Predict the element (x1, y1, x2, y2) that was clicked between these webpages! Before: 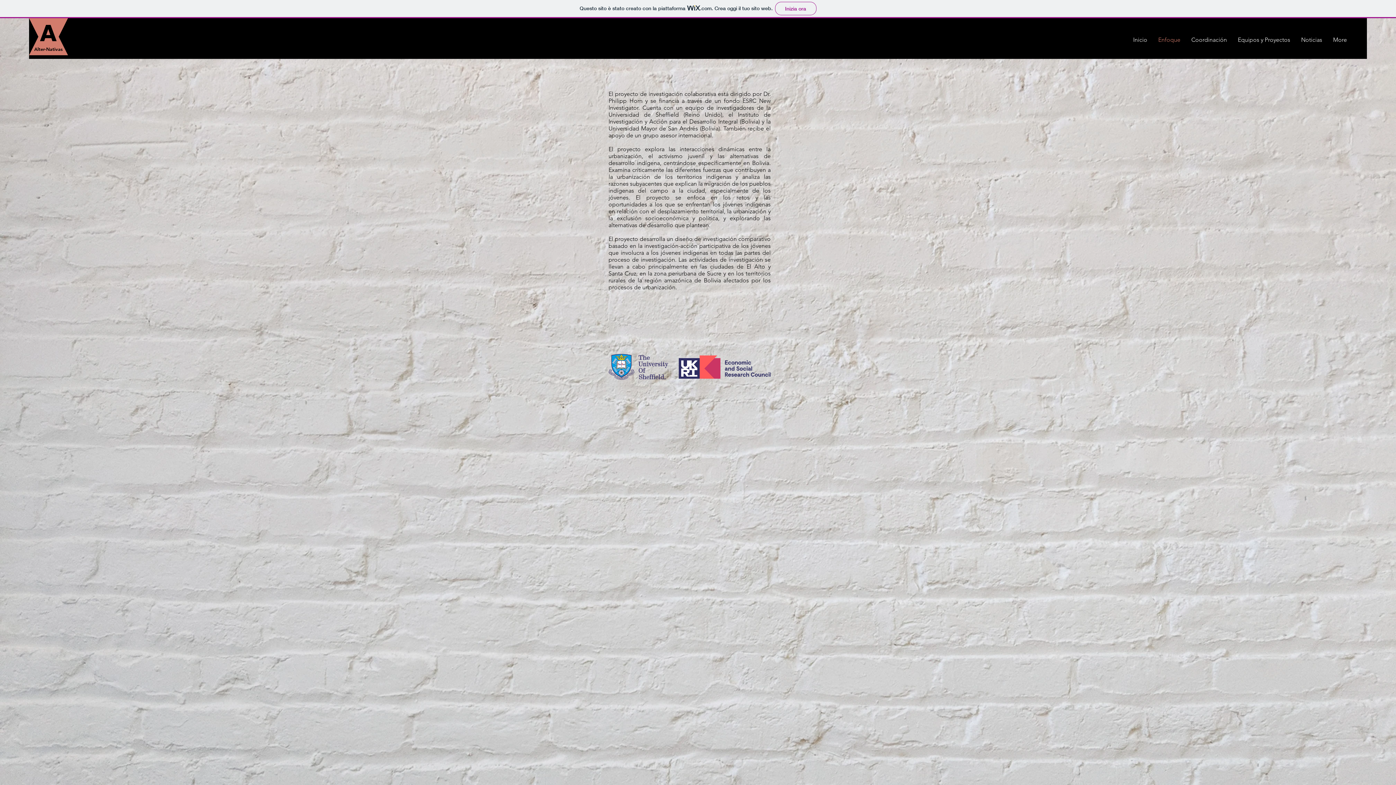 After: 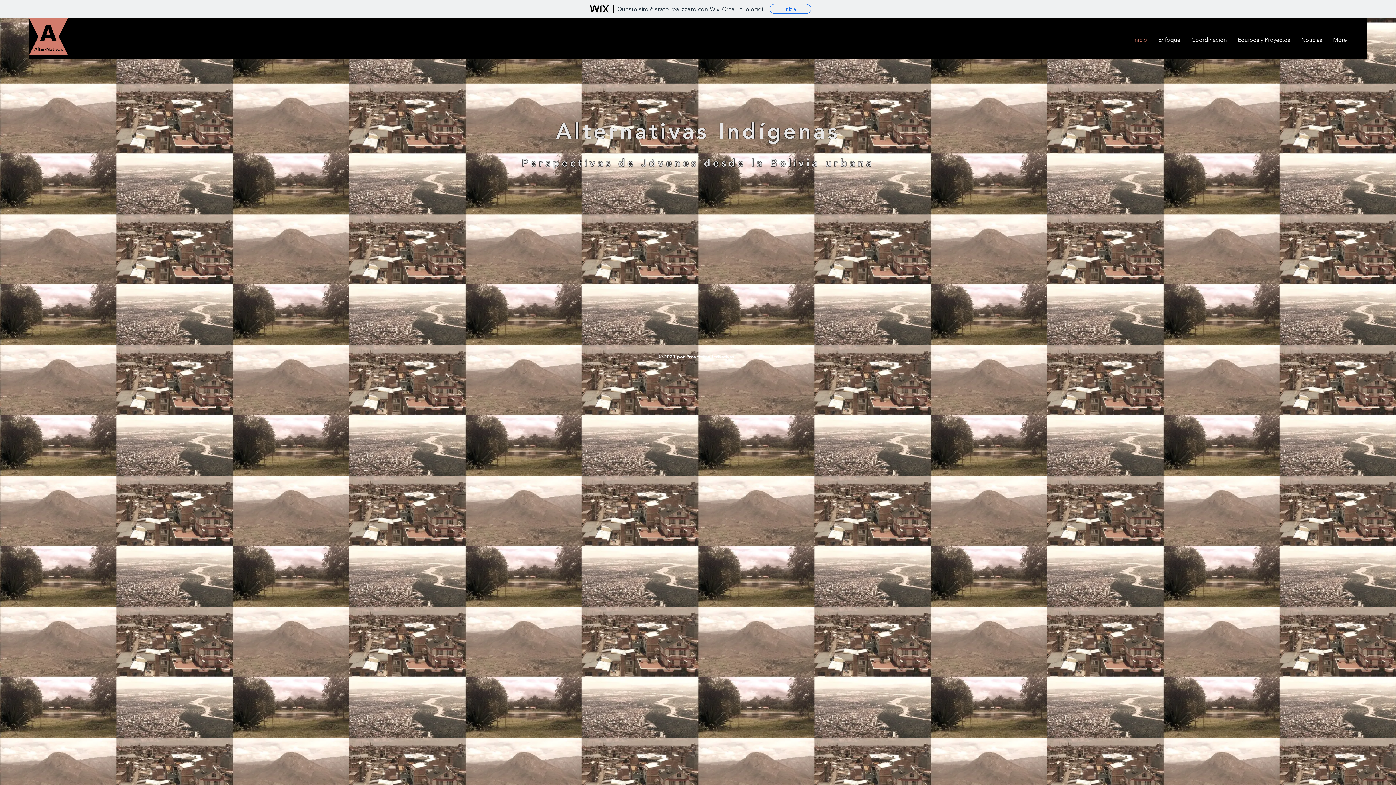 Action: bbox: (1128, 30, 1153, 49) label: Inicio